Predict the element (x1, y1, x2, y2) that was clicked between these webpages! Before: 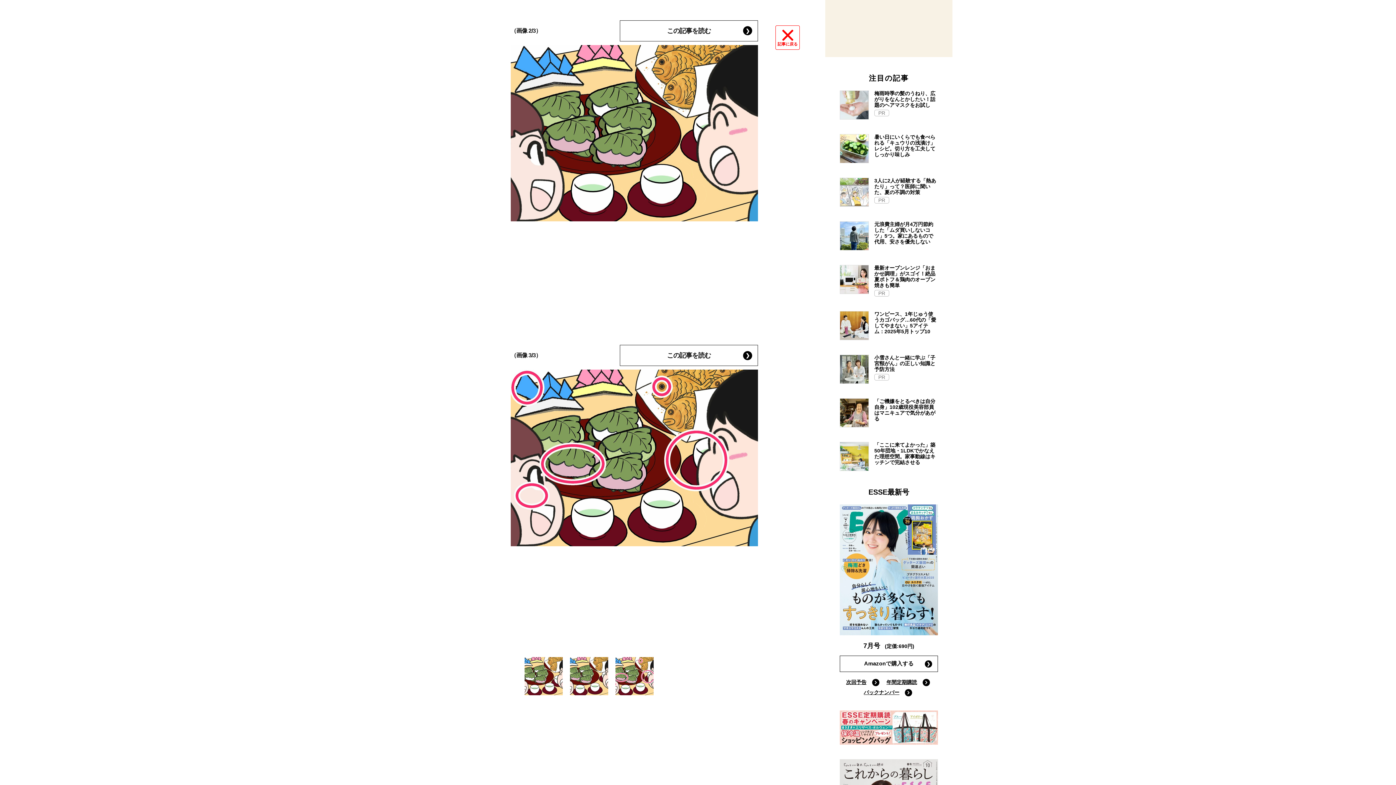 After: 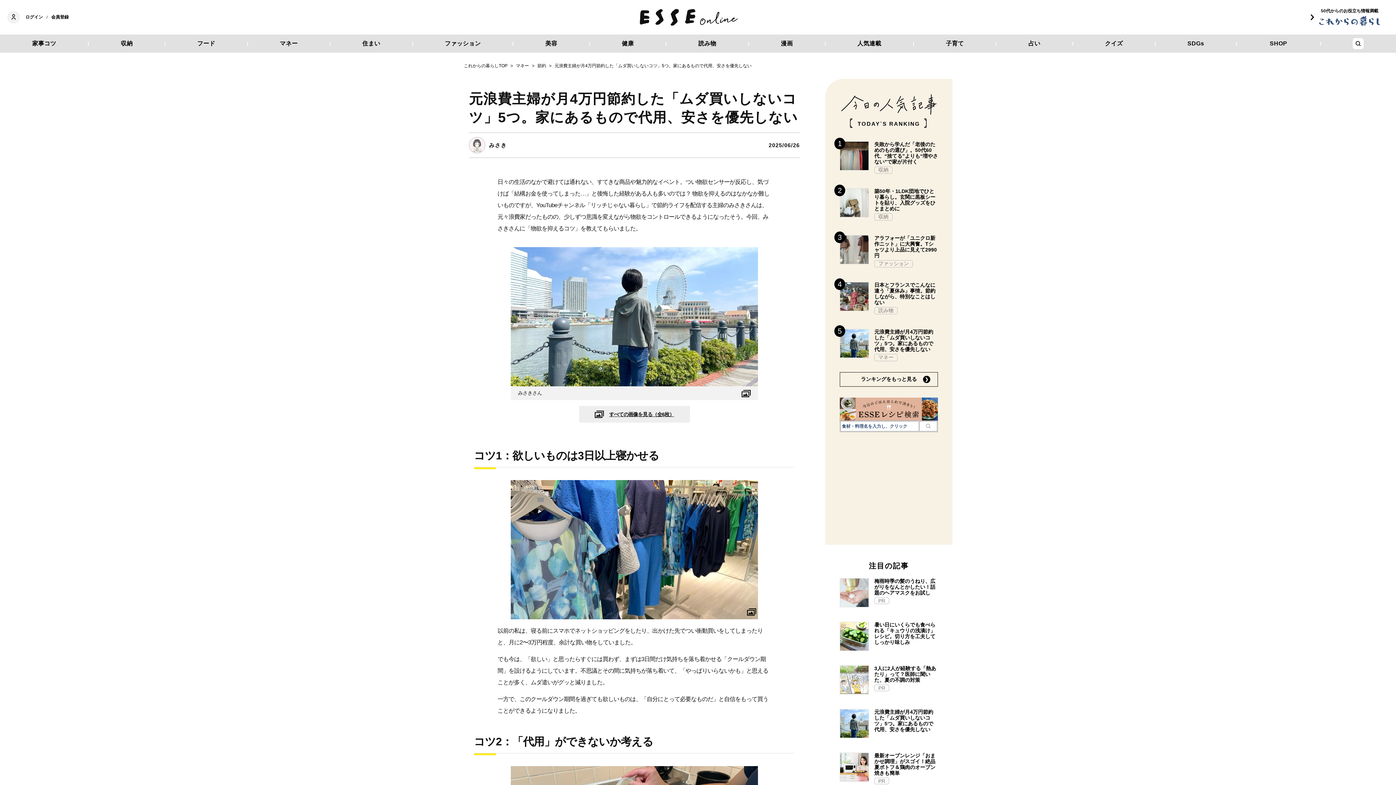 Action: label: 元浪費主婦が月4万円節約した「ムダ買いしないコツ」5つ。家にあるもので代用、安さを優先しない bbox: (874, 221, 938, 244)